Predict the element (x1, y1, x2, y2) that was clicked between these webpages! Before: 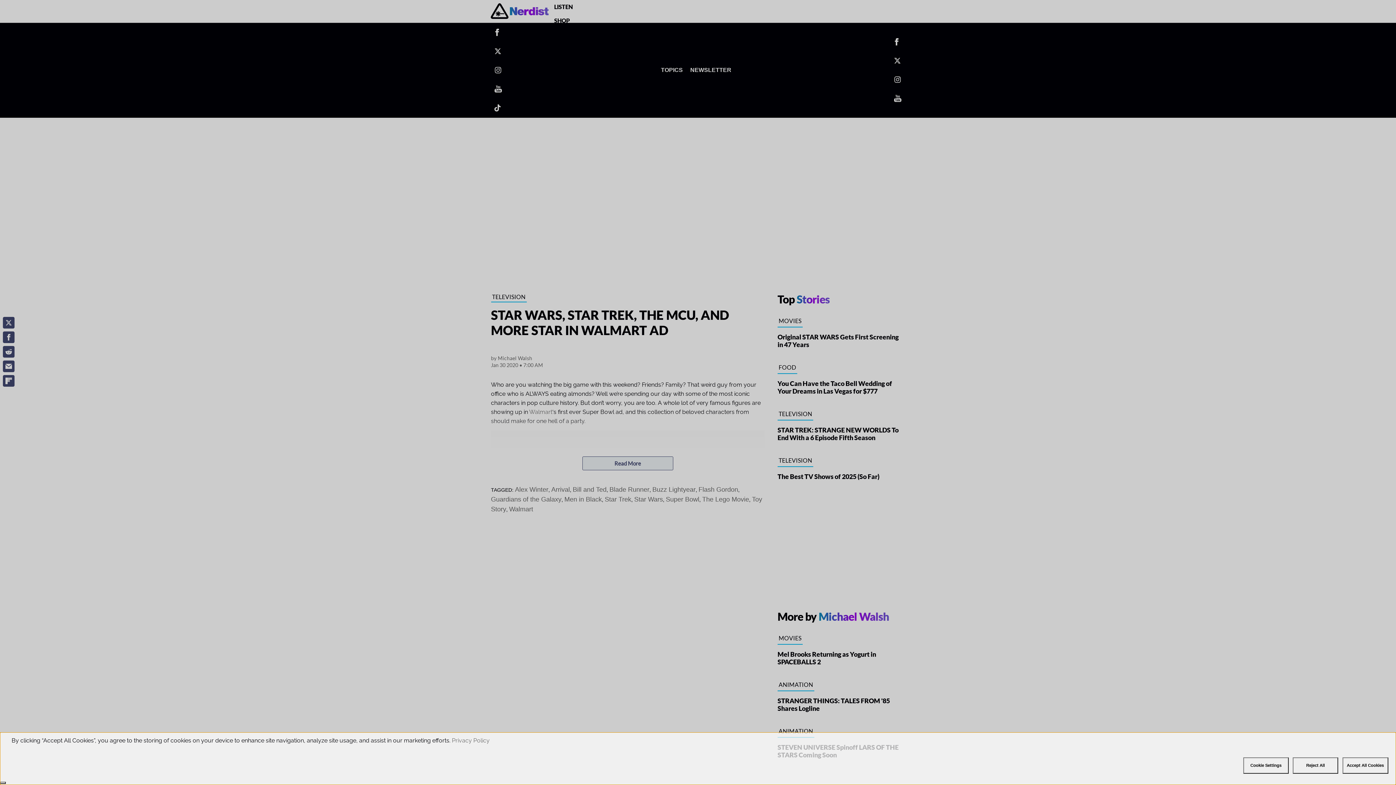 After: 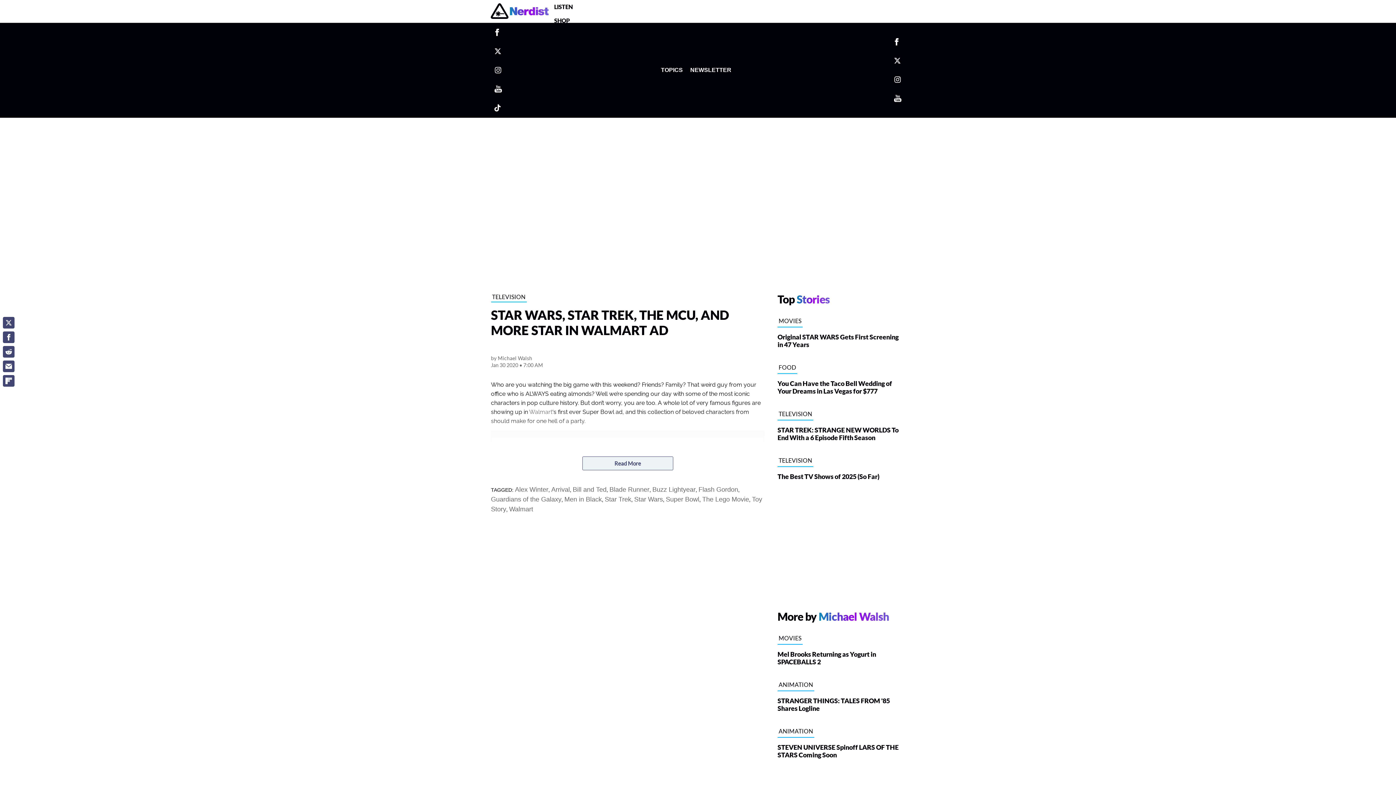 Action: bbox: (0, 782, 5, 784) label: Close